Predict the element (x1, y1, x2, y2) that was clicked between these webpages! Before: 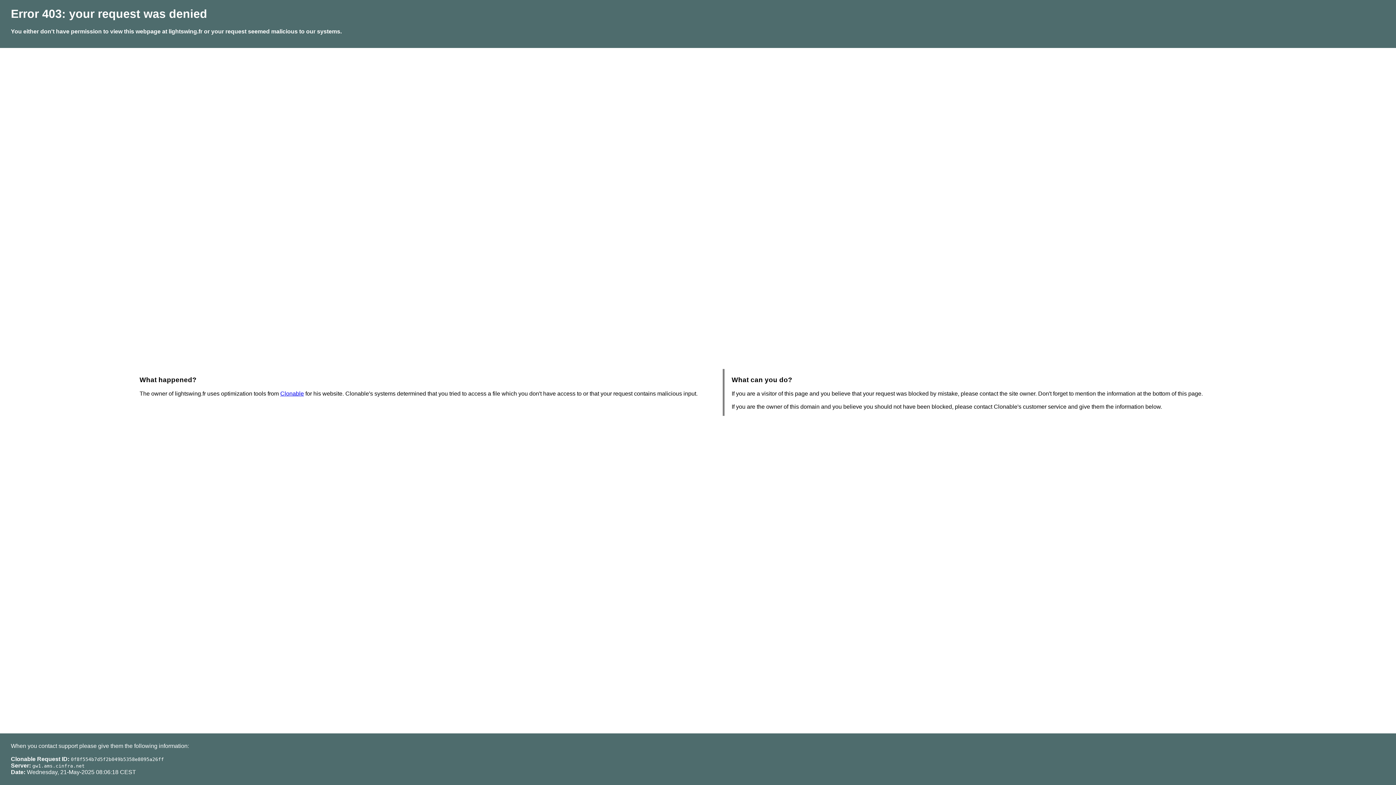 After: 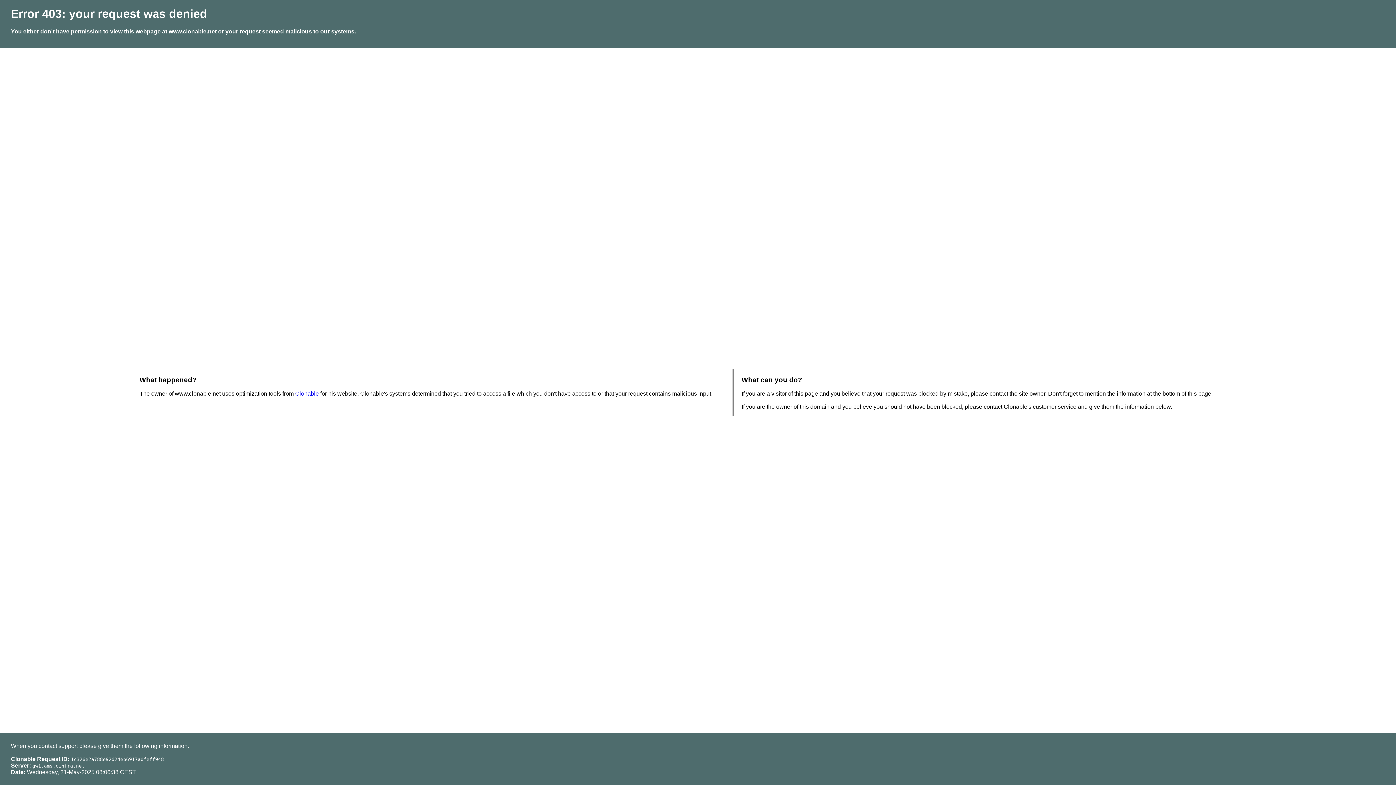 Action: label: Clonable bbox: (280, 390, 304, 396)